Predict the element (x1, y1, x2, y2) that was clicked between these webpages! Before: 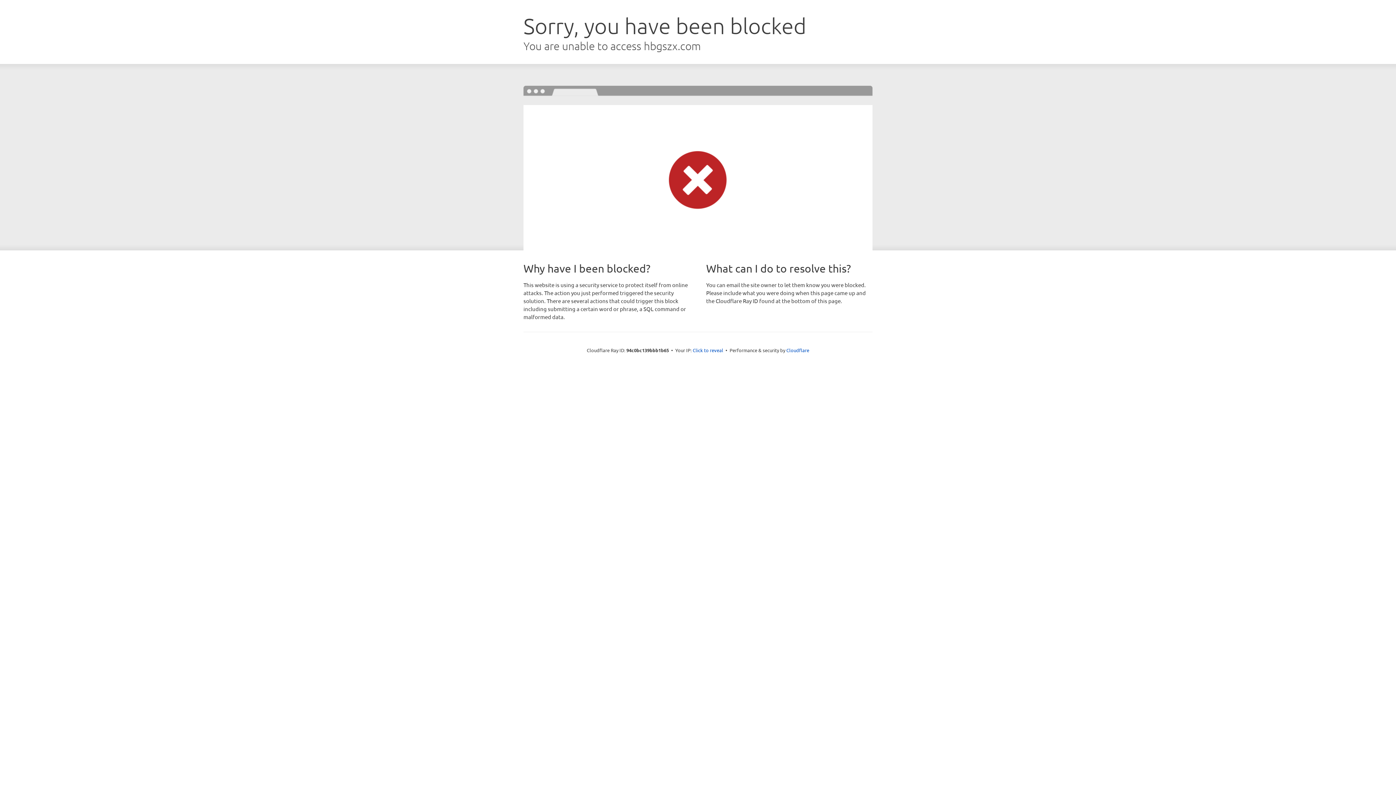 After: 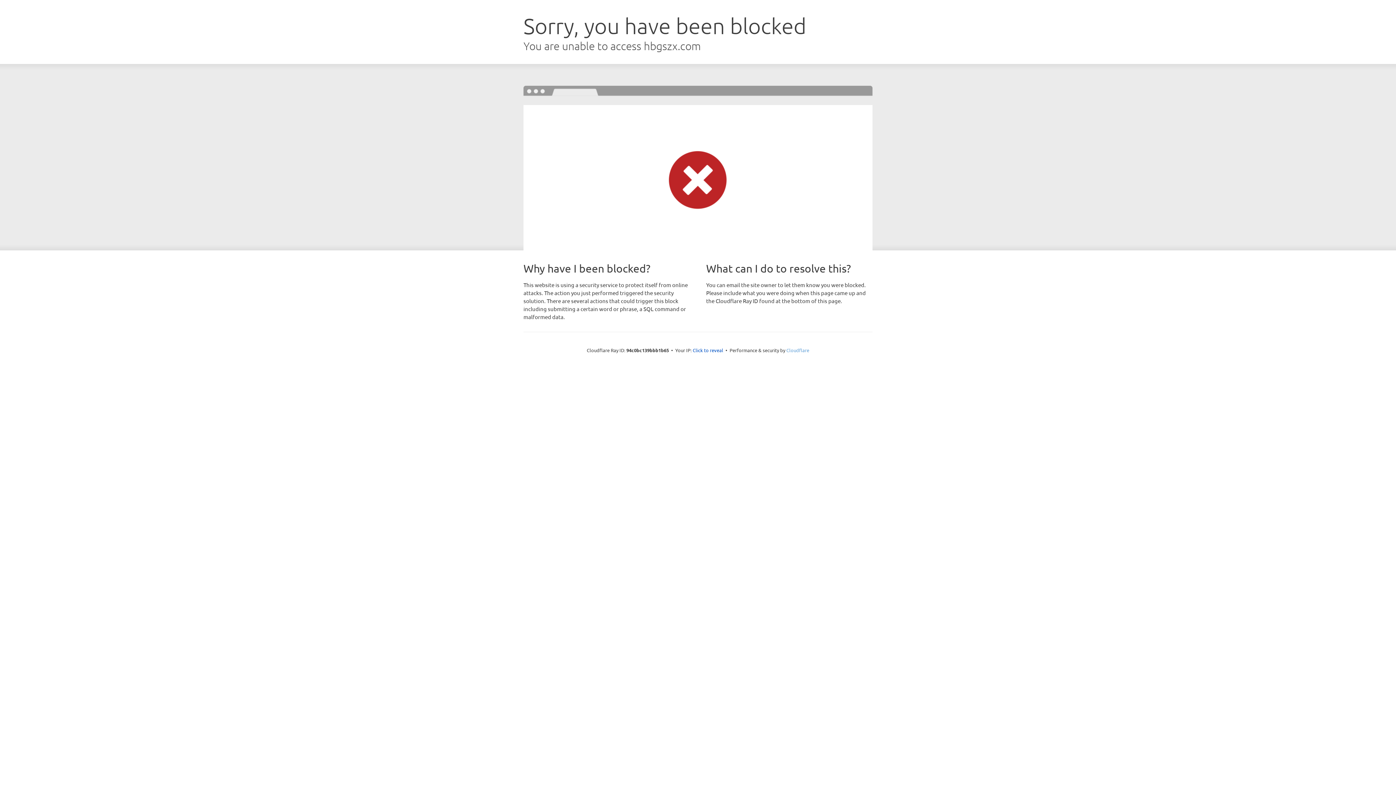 Action: bbox: (786, 347, 809, 353) label: Cloudflare